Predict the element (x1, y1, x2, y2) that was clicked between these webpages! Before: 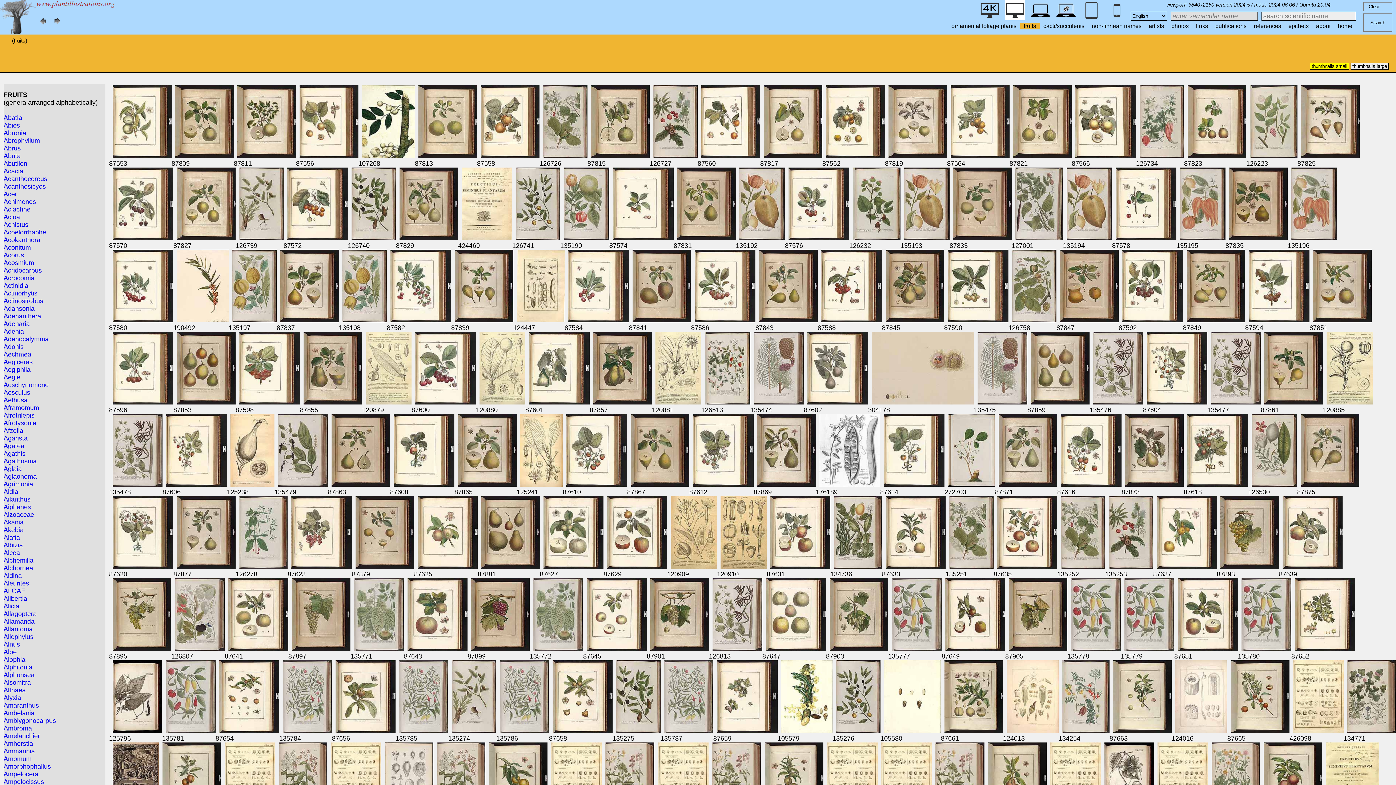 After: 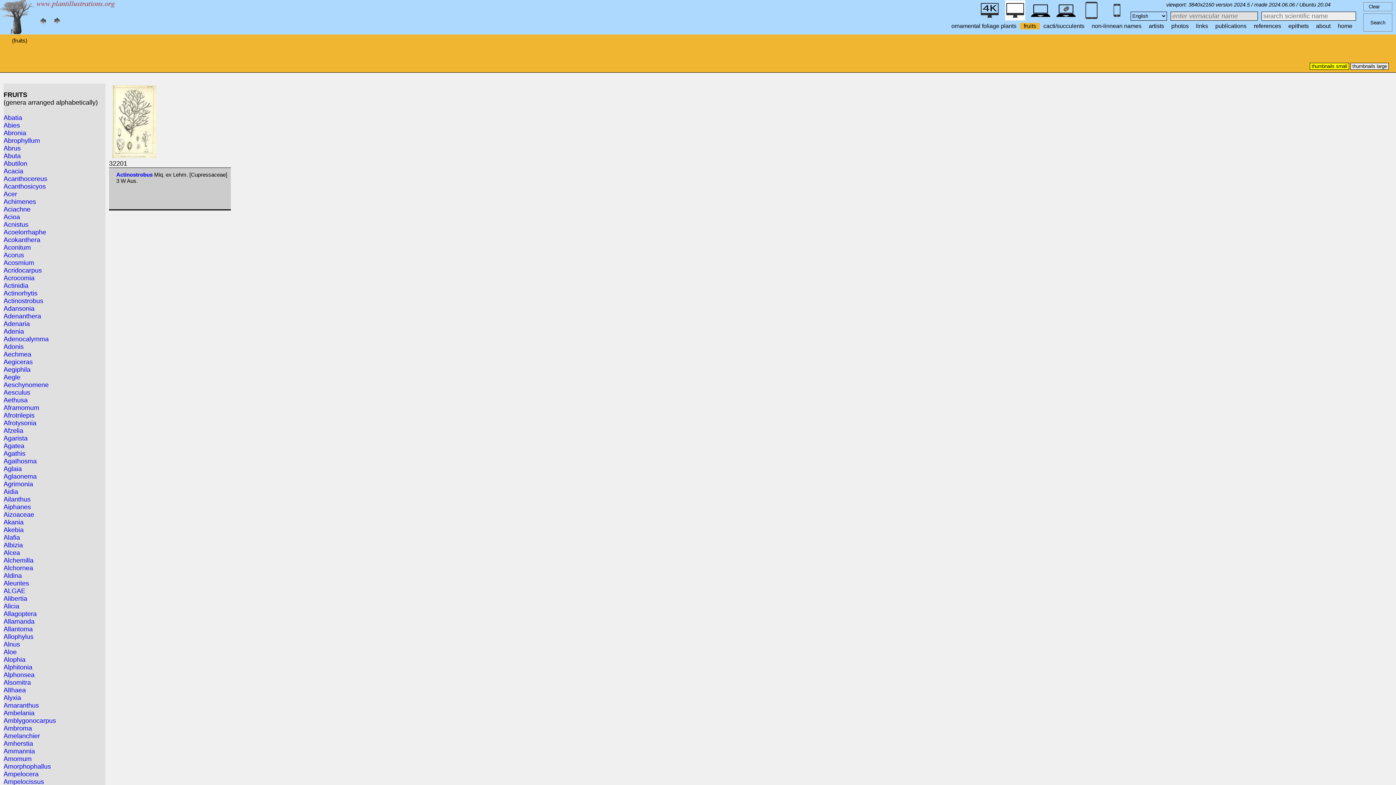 Action: bbox: (3, 297, 43, 304) label: Actinostrobus